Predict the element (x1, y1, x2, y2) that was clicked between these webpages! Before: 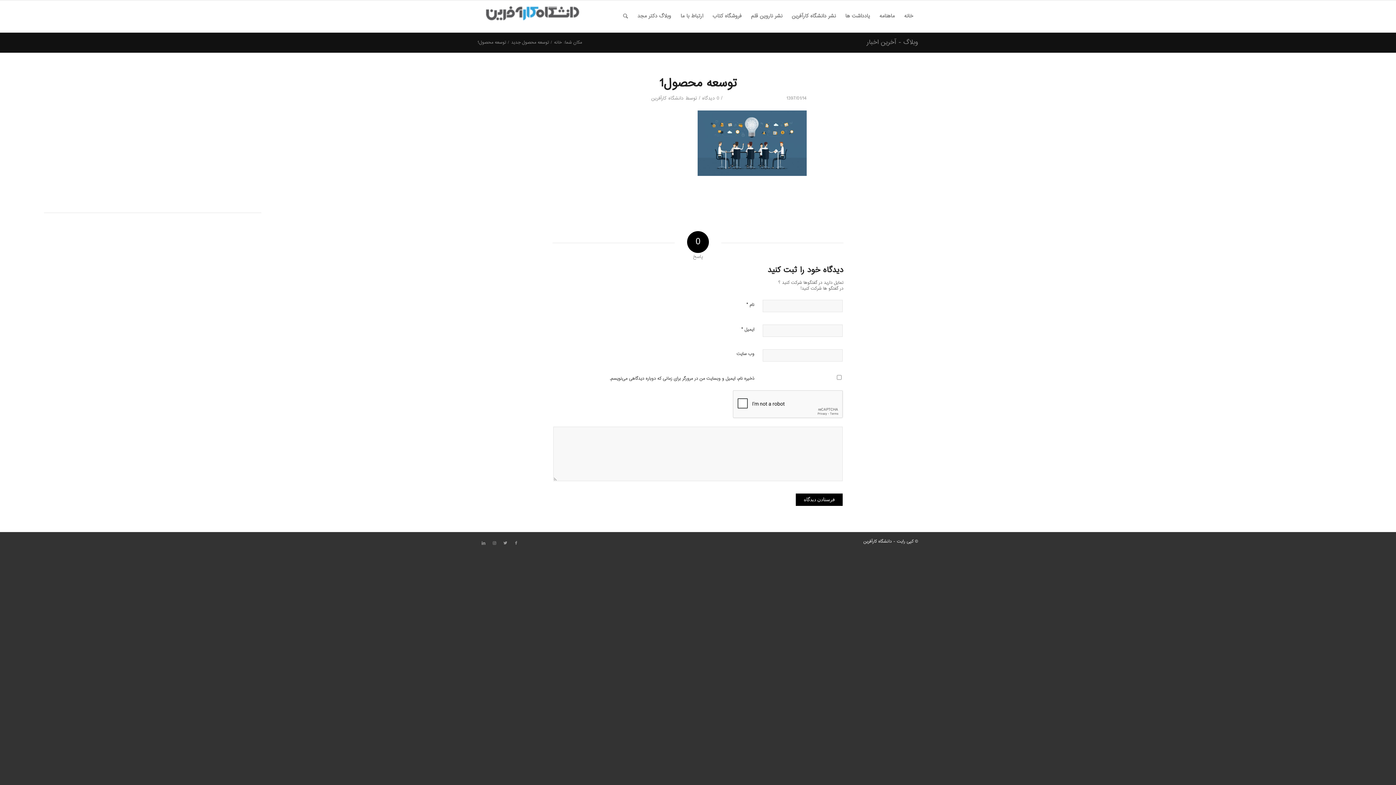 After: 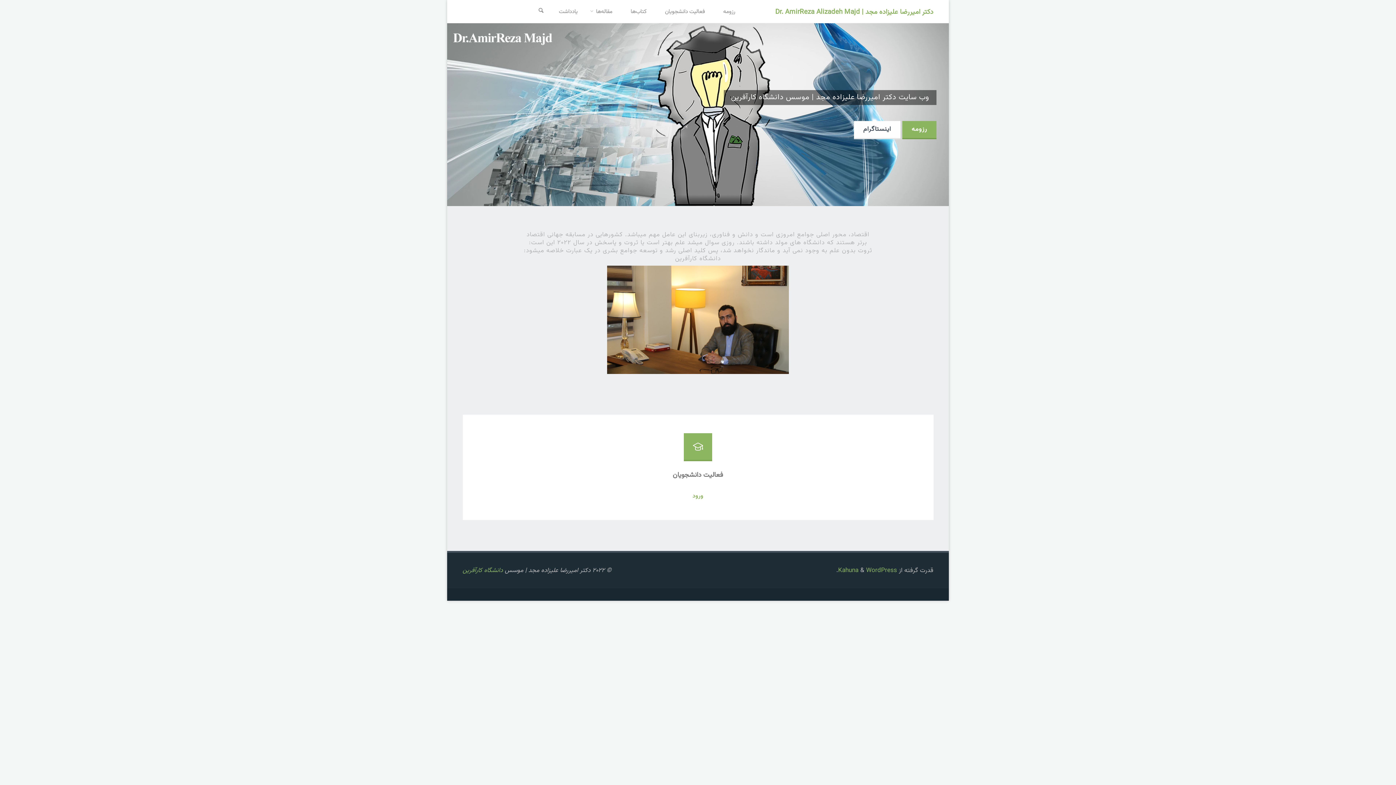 Action: label: وبلاگ دکتر مجد bbox: (632, 0, 676, 32)